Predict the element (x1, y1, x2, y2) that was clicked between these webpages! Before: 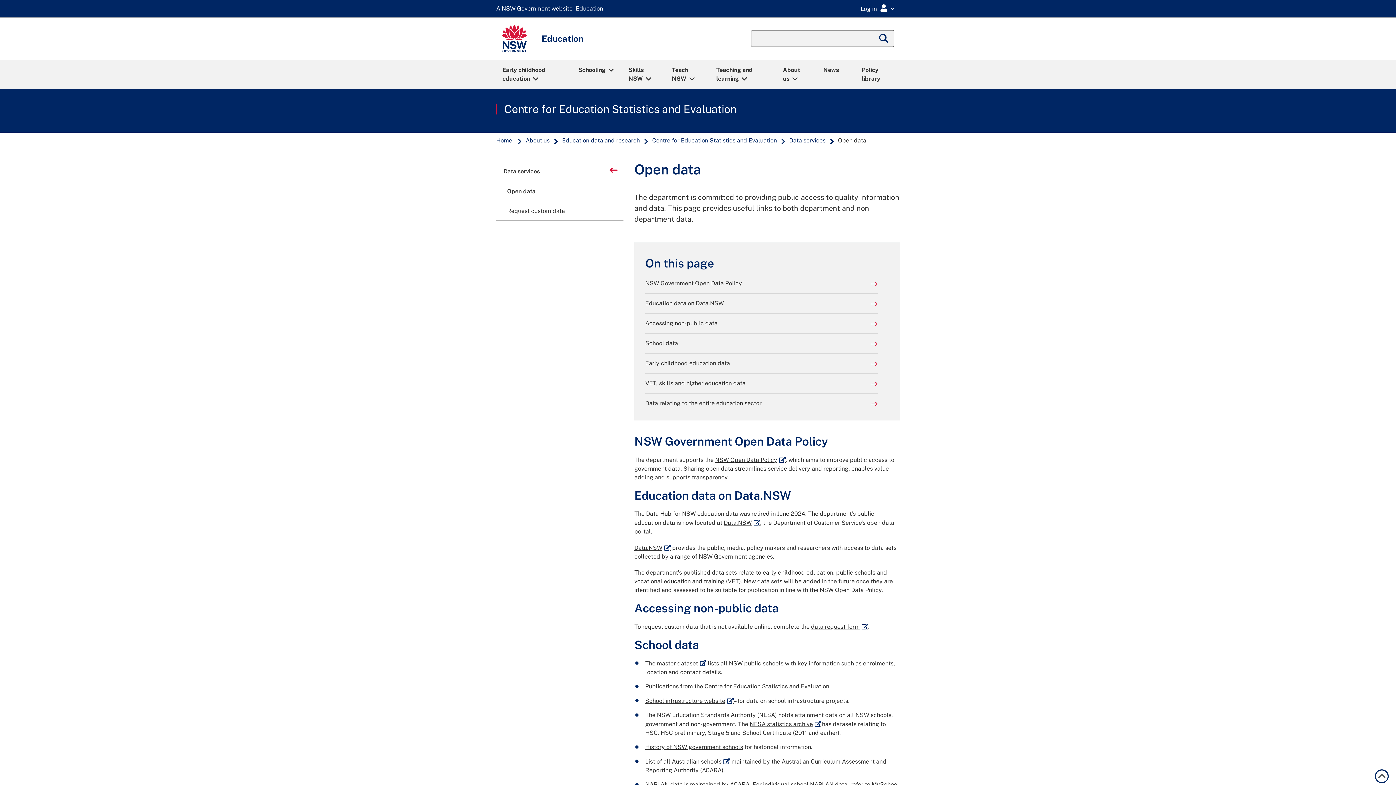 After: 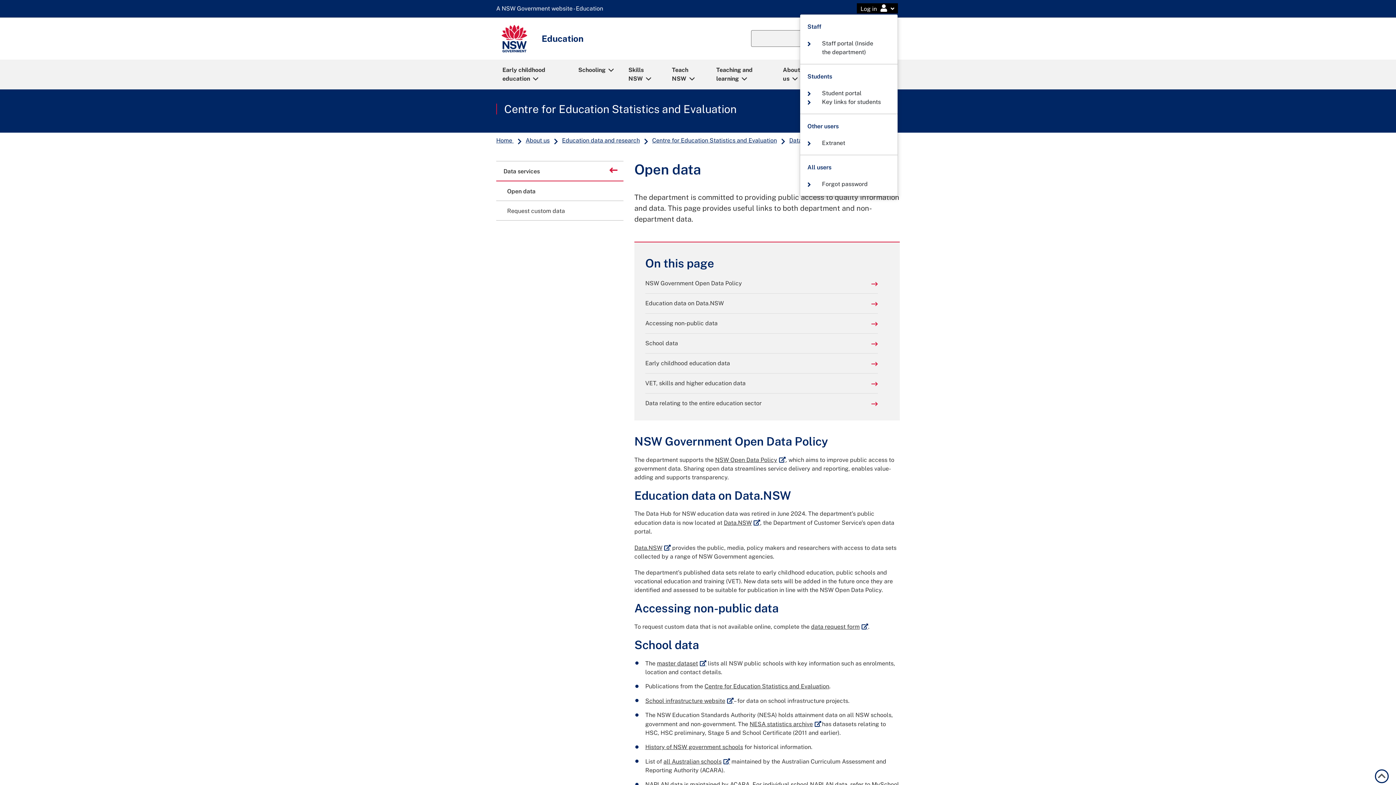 Action: label: Login Menu bbox: (857, 3, 898, 13)